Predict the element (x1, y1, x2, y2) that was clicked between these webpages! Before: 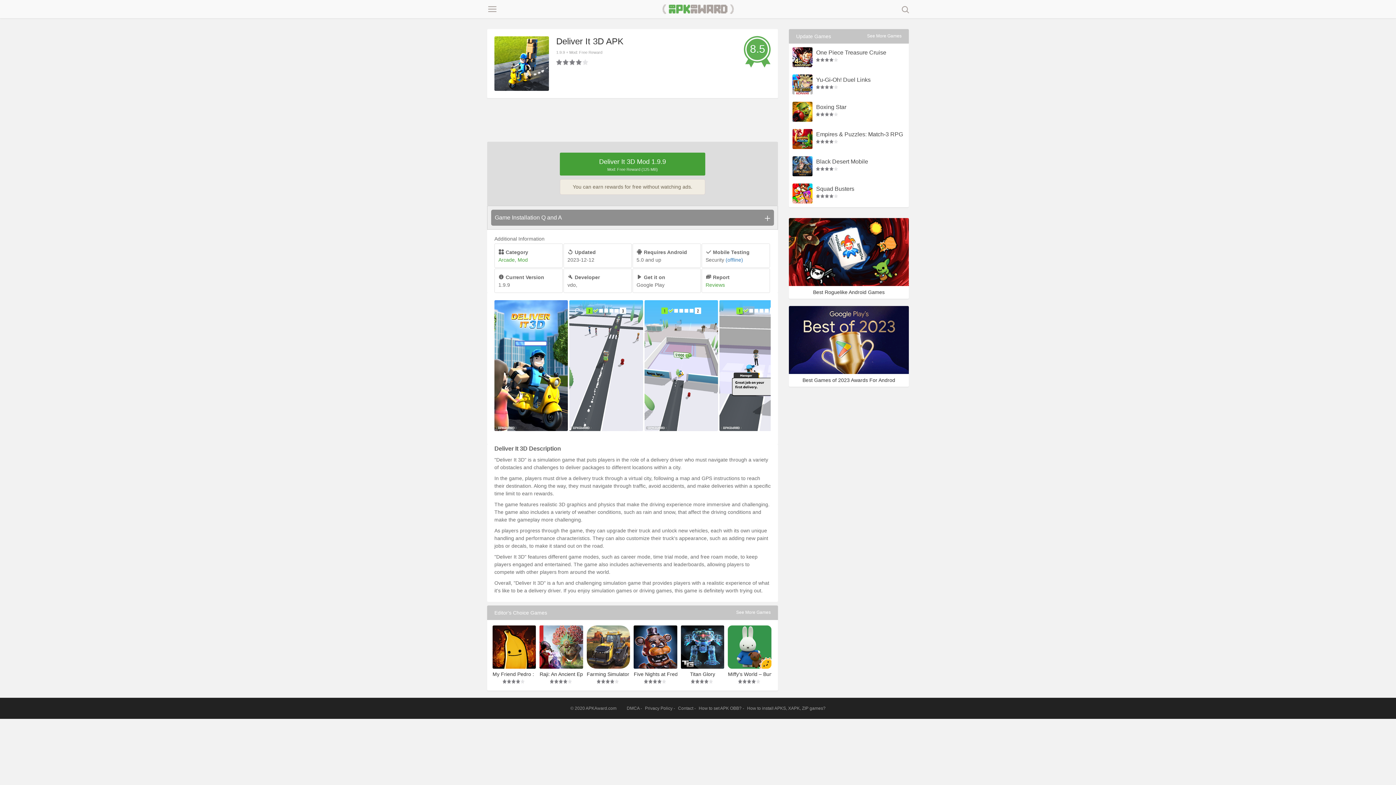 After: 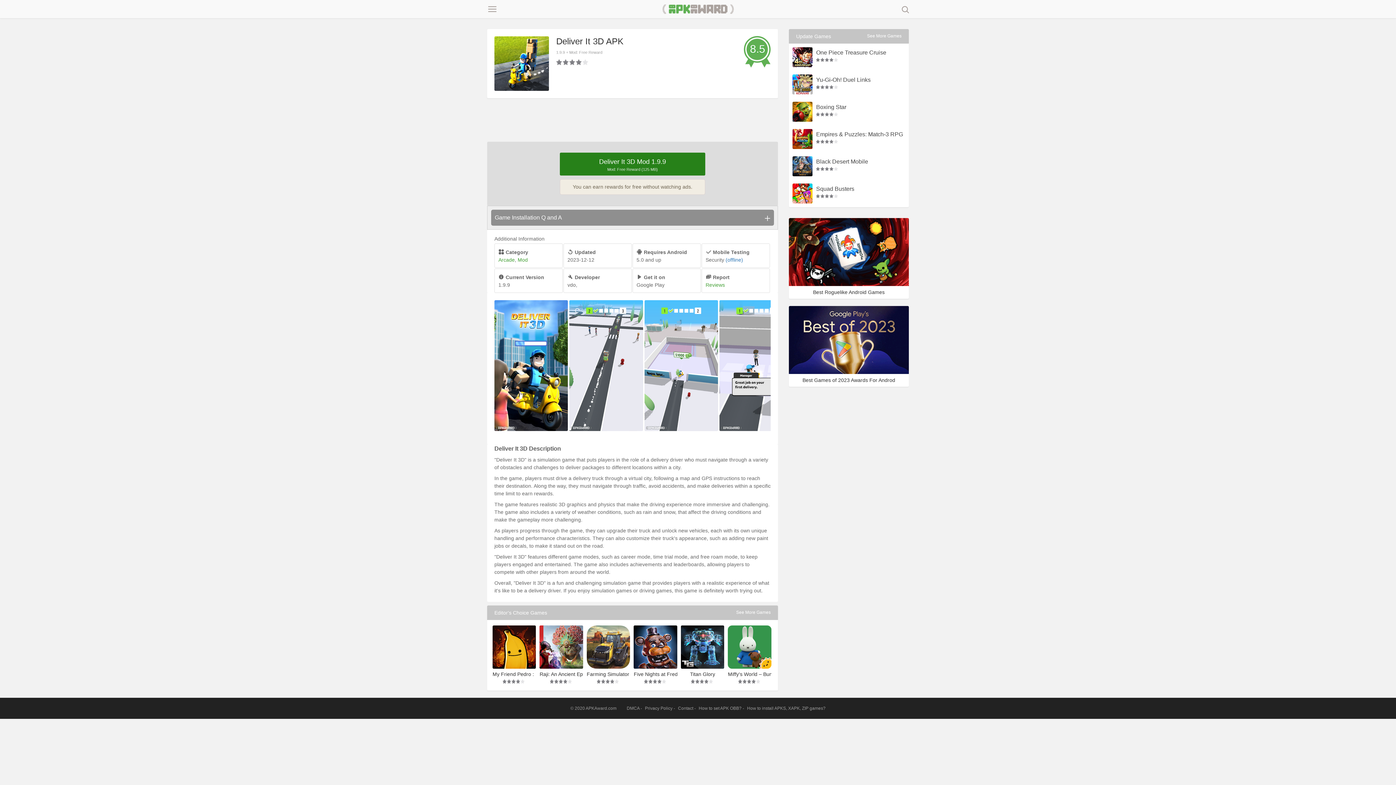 Action: bbox: (560, 152, 705, 175) label: Deliver It 3D Mod 1.9.9
Mod: Free Reward (125 MB)